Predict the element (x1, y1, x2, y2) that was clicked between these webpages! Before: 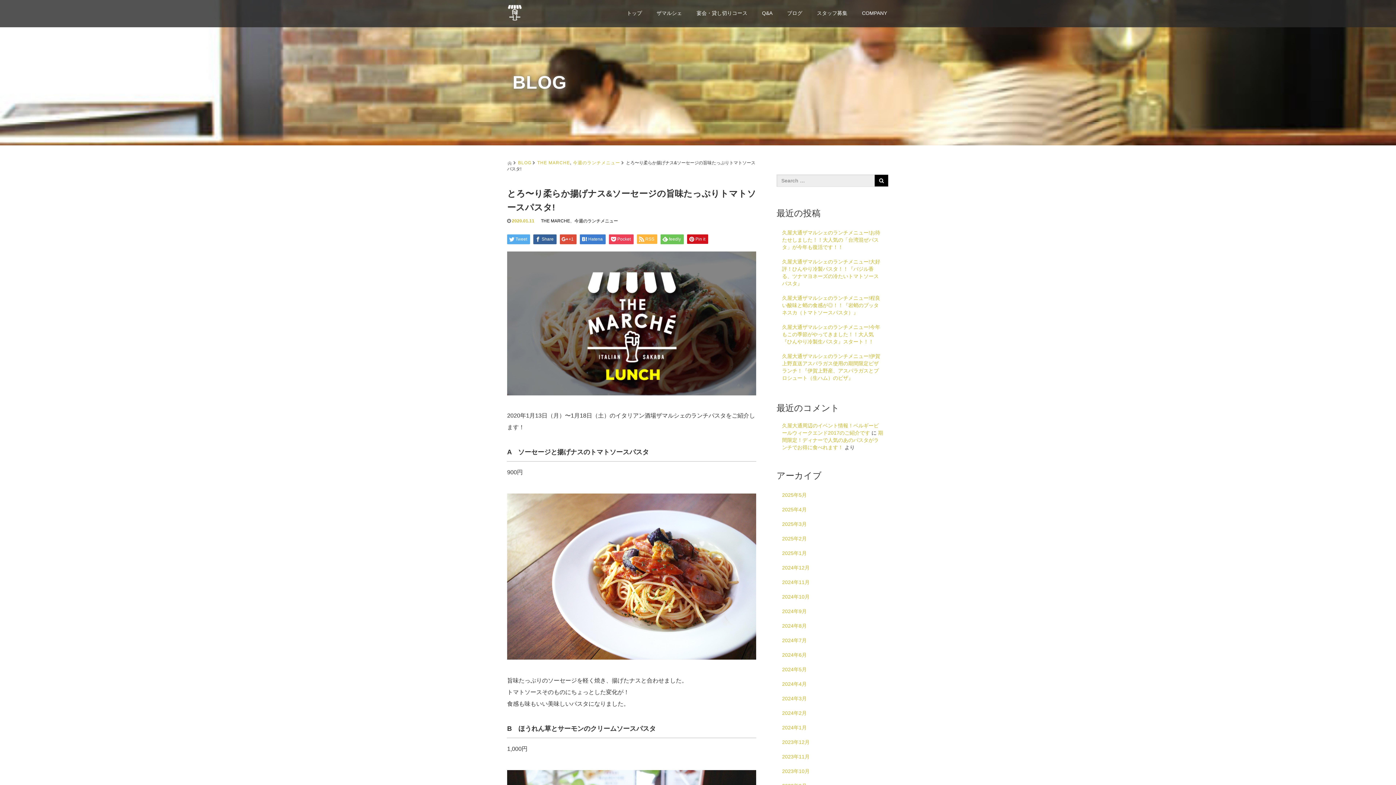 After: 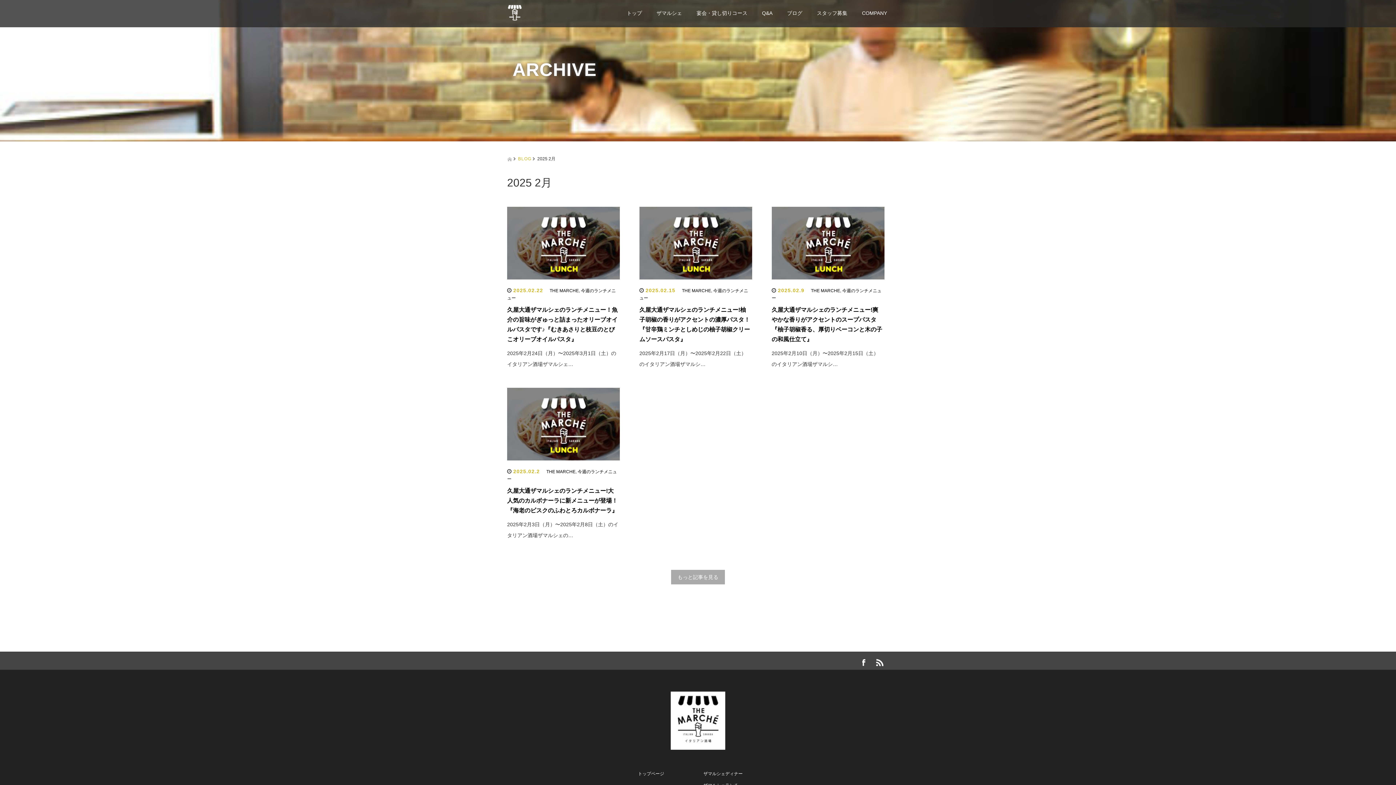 Action: bbox: (776, 531, 889, 546) label: 2025年2月